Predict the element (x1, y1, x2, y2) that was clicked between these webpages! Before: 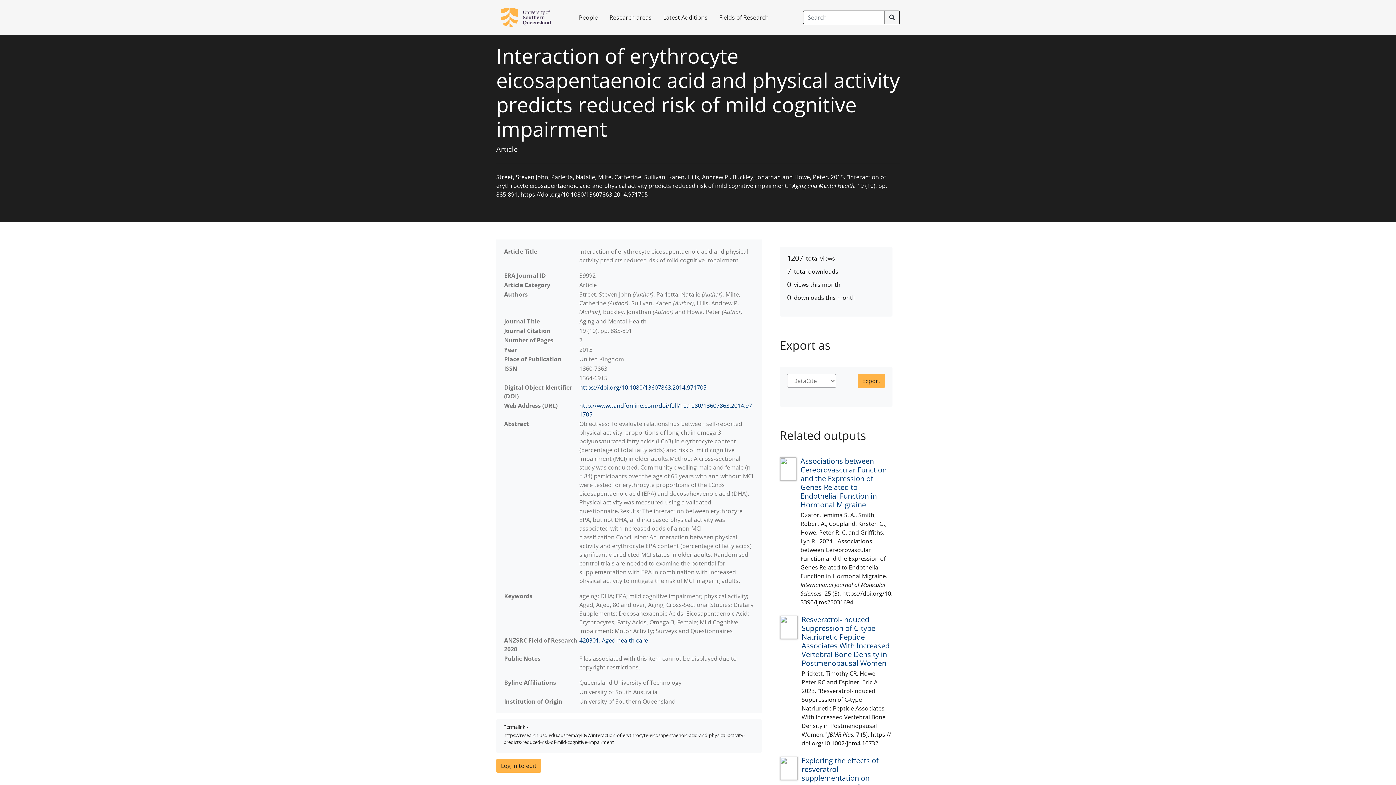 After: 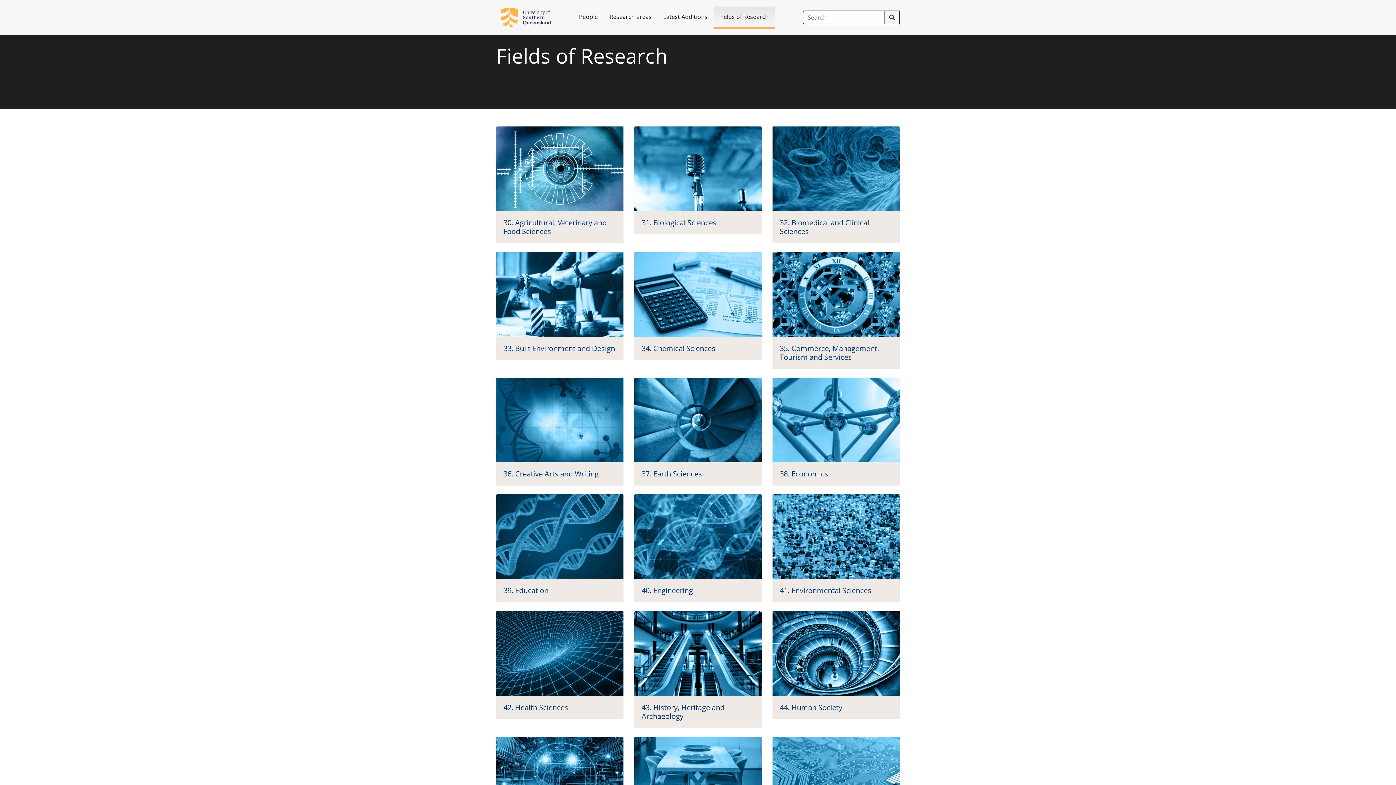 Action: bbox: (713, 7, 774, 27) label: Fields of Research